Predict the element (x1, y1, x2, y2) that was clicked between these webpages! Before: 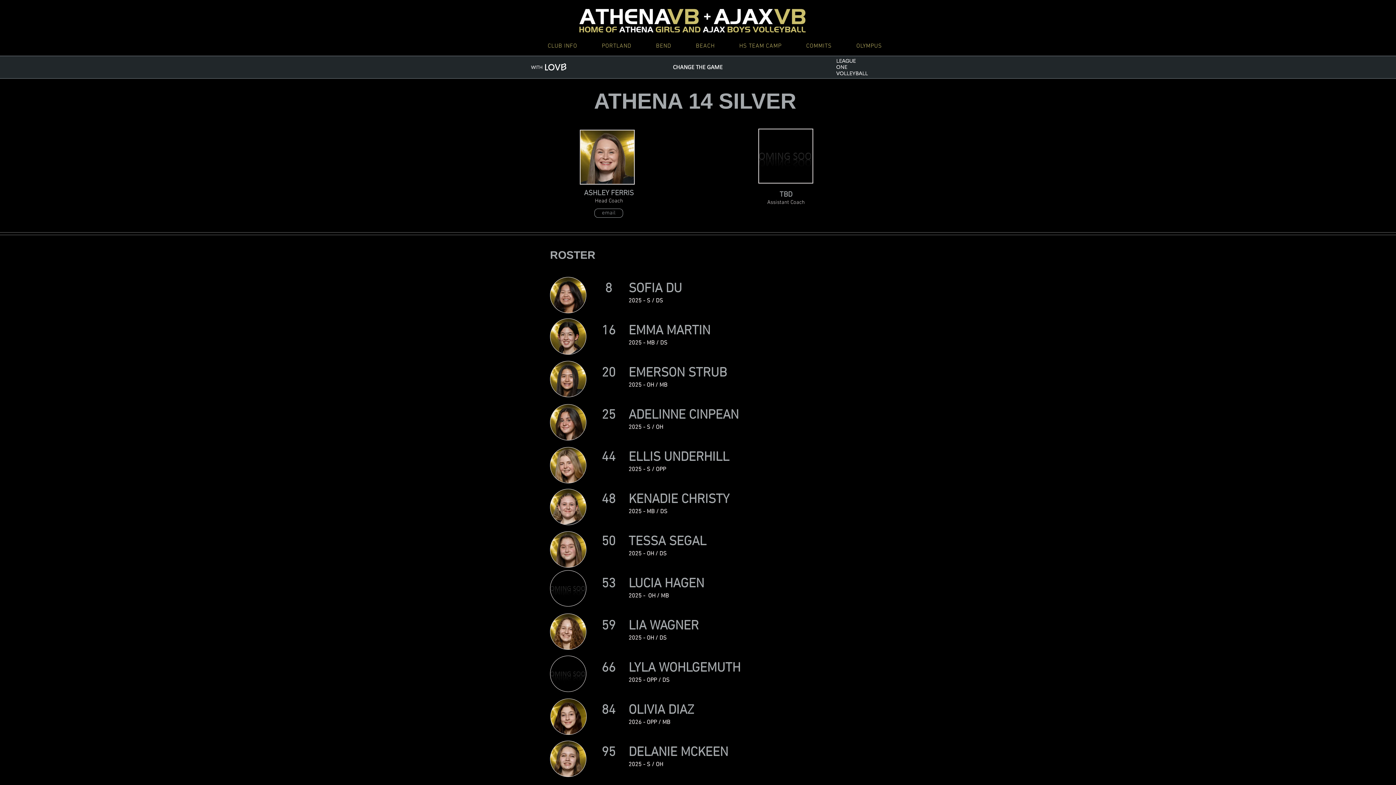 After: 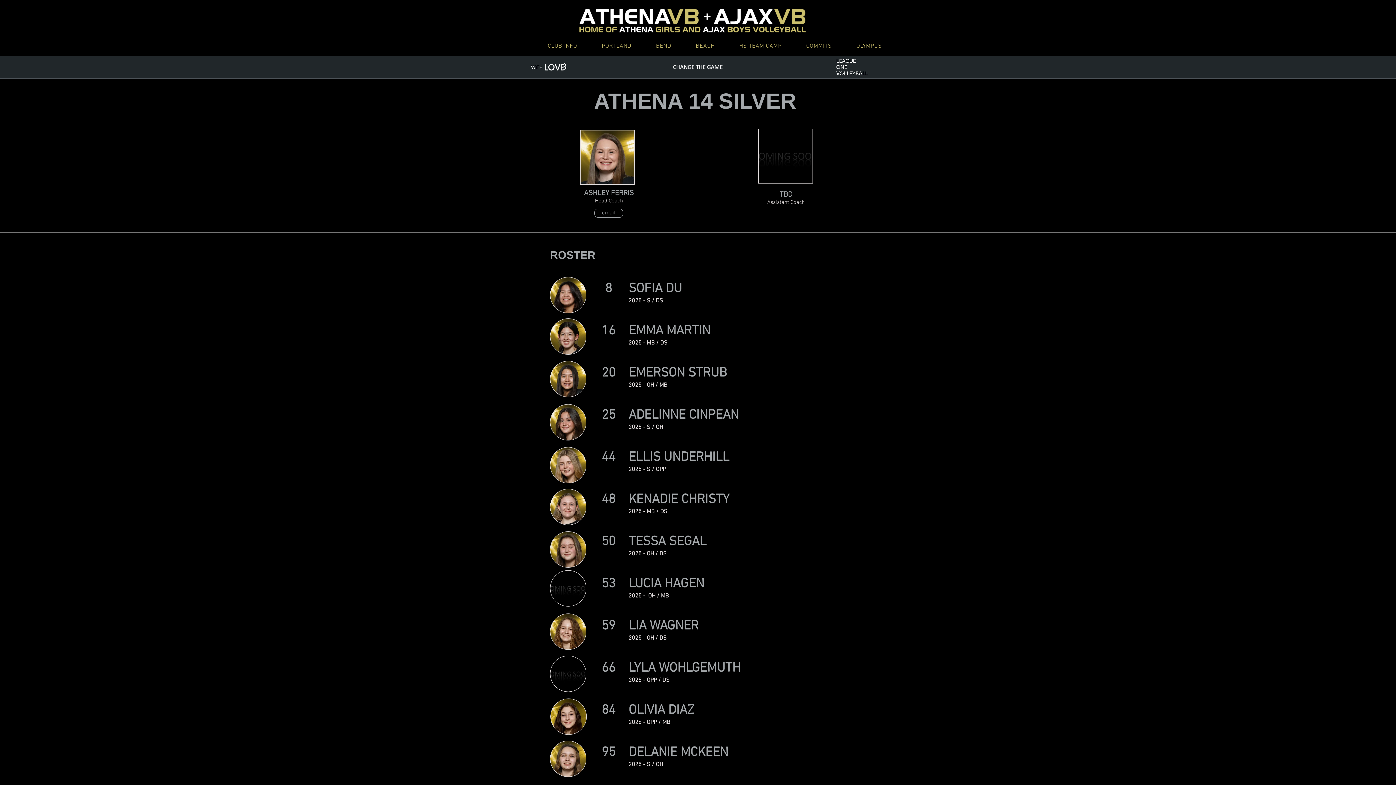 Action: label: CLUB INFO bbox: (537, 38, 588, 53)